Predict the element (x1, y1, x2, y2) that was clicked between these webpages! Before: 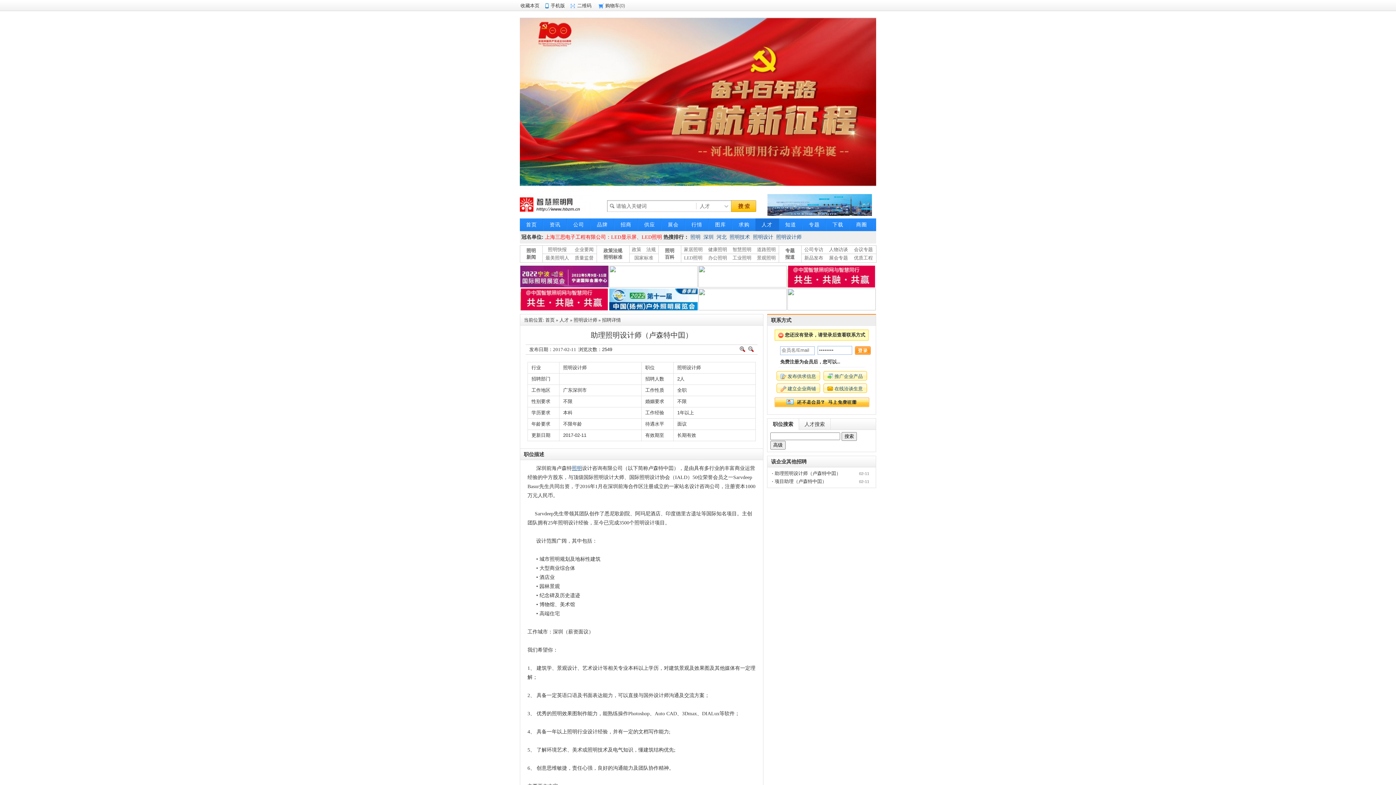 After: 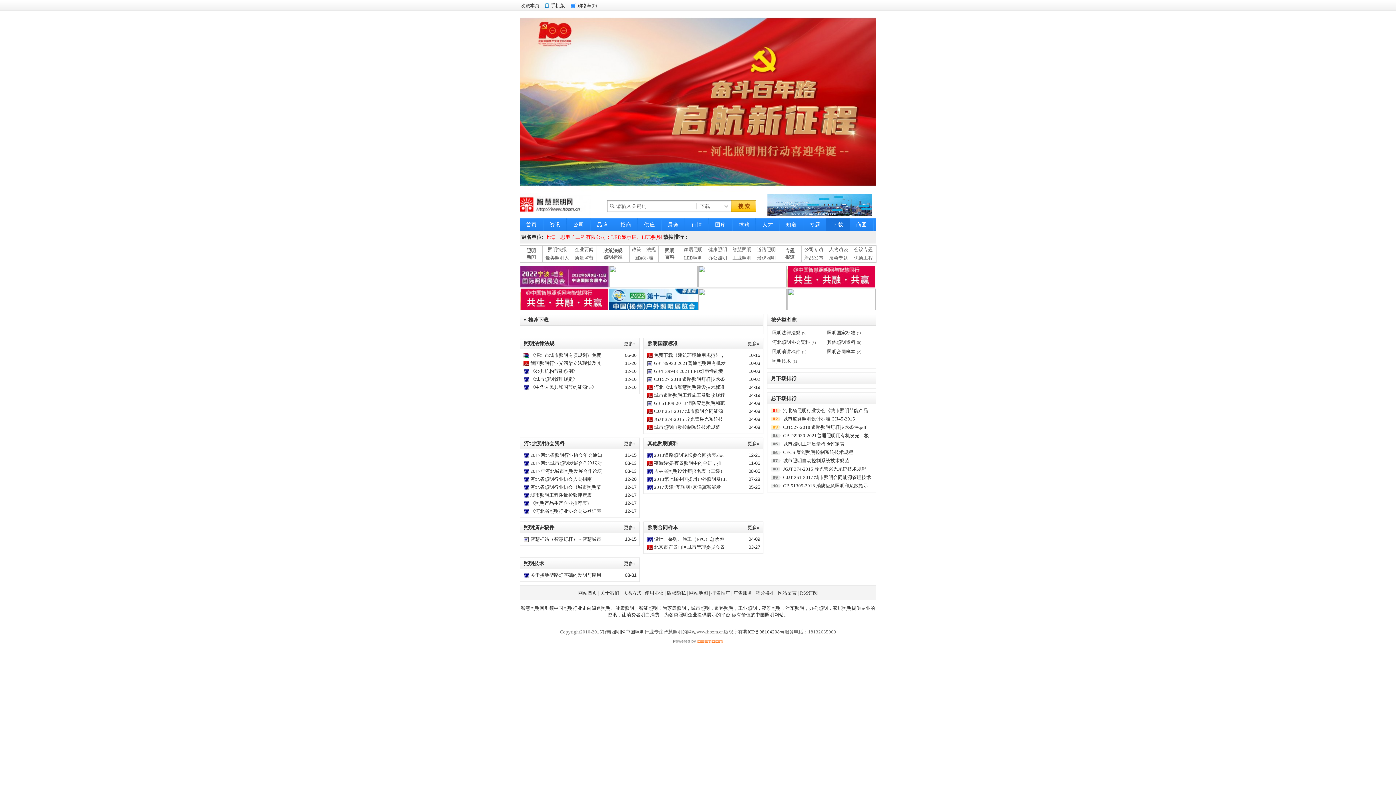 Action: bbox: (826, 218, 850, 231) label: 下载